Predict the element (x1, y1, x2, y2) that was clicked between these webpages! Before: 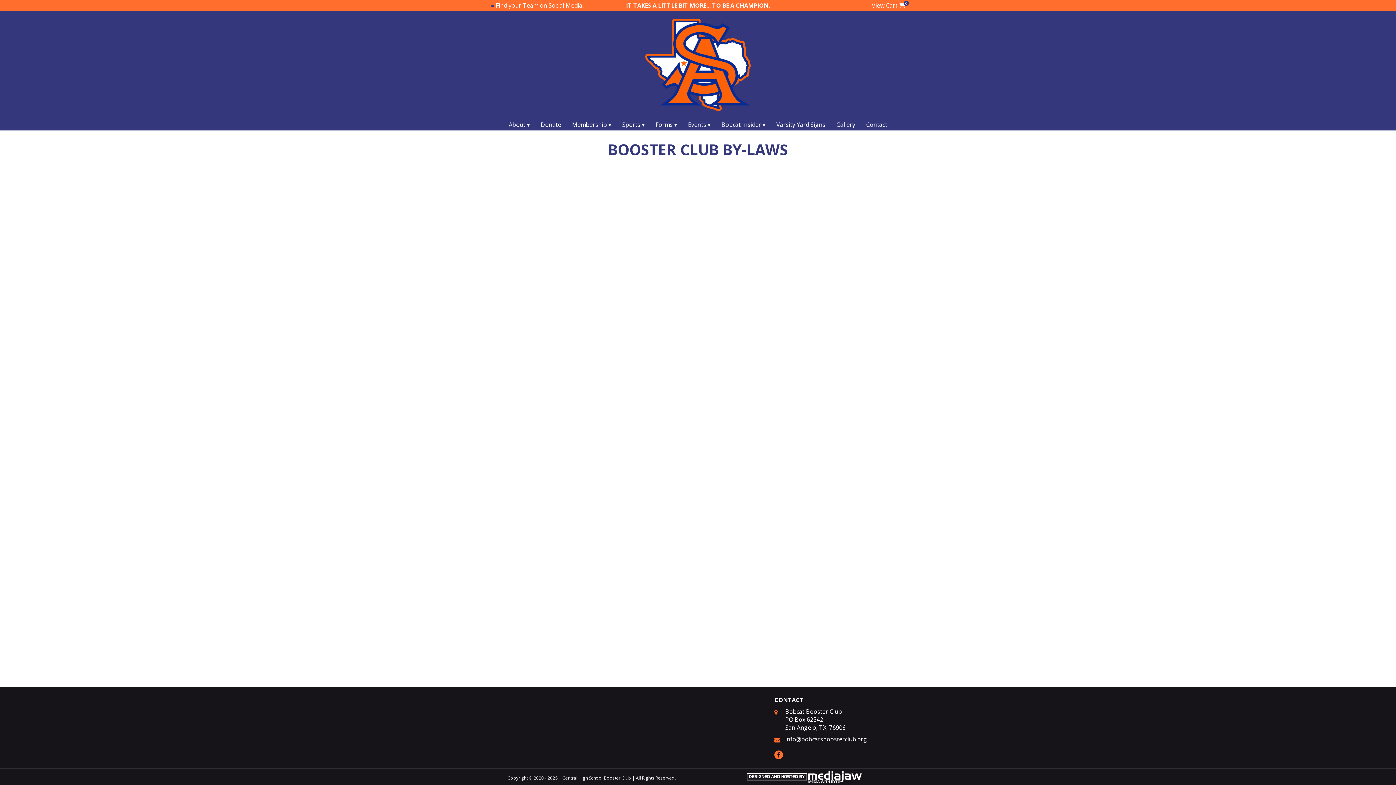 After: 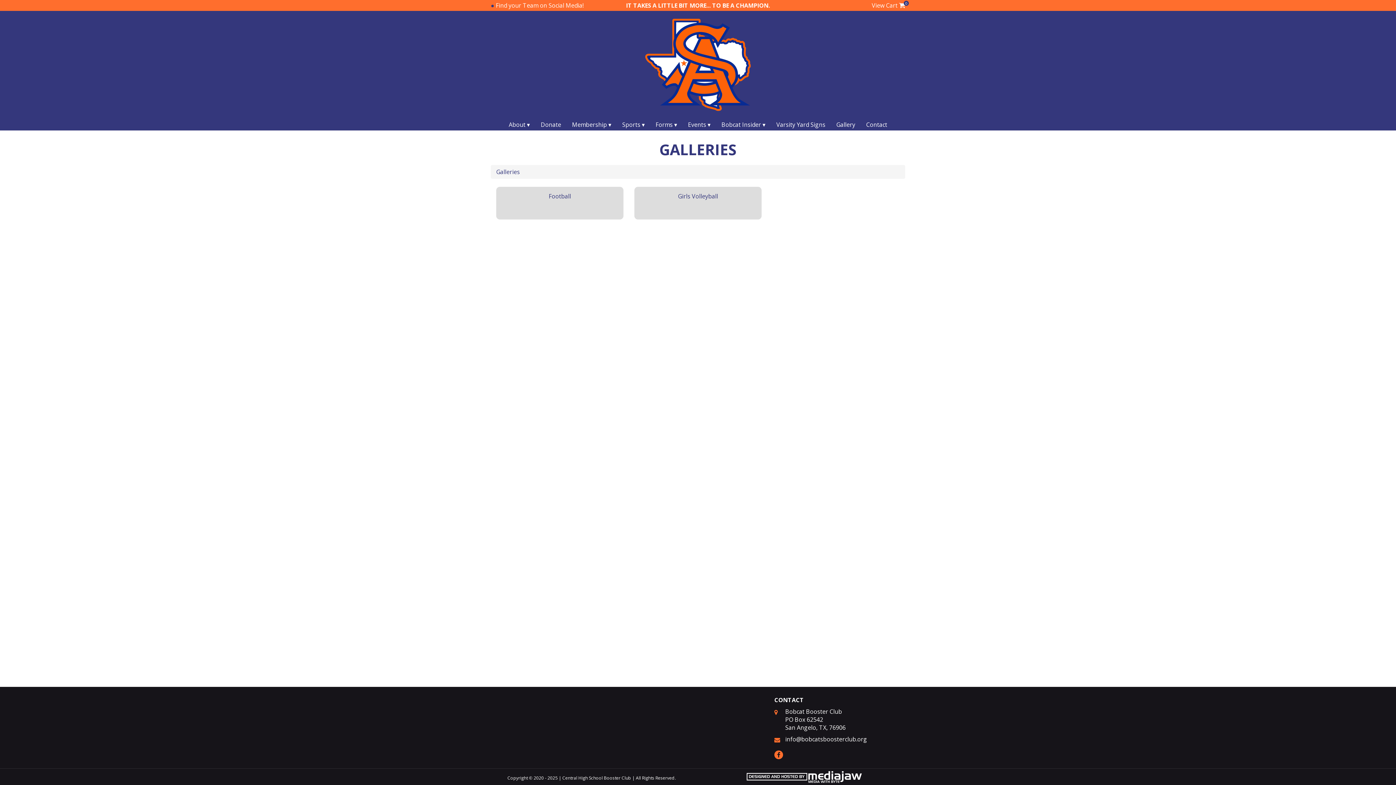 Action: bbox: (831, 118, 860, 130) label: Gallery